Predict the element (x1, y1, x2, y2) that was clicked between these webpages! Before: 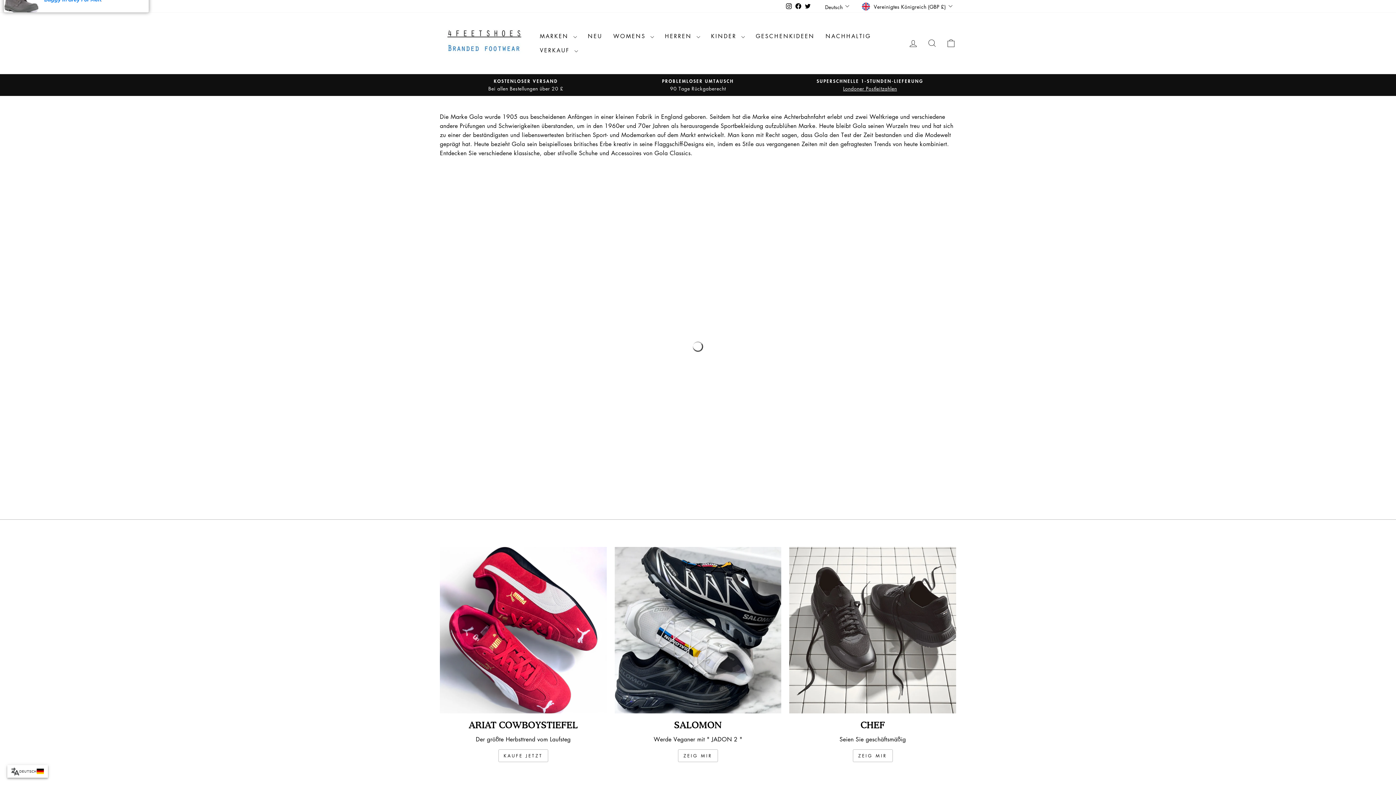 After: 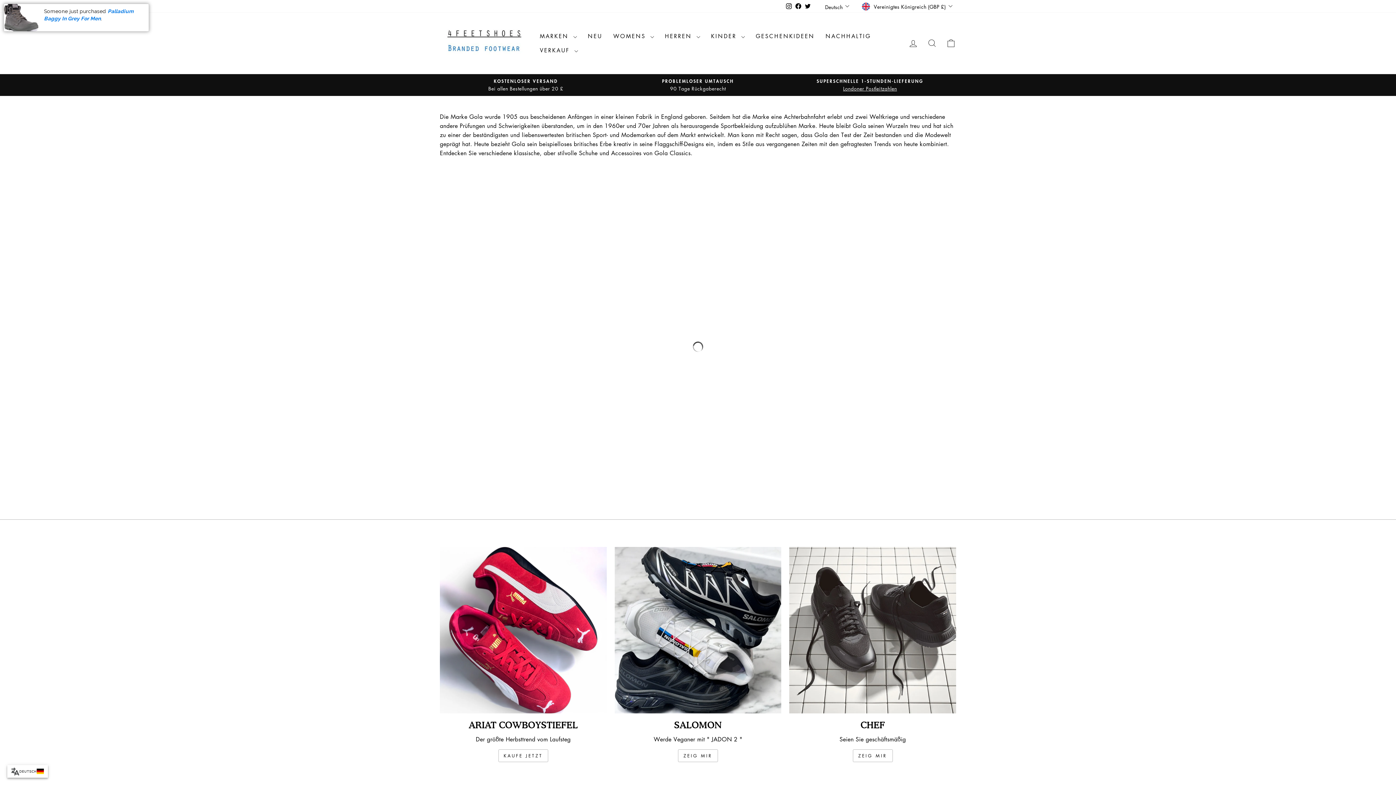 Action: bbox: (784, 0, 793, 11) label: Instagram